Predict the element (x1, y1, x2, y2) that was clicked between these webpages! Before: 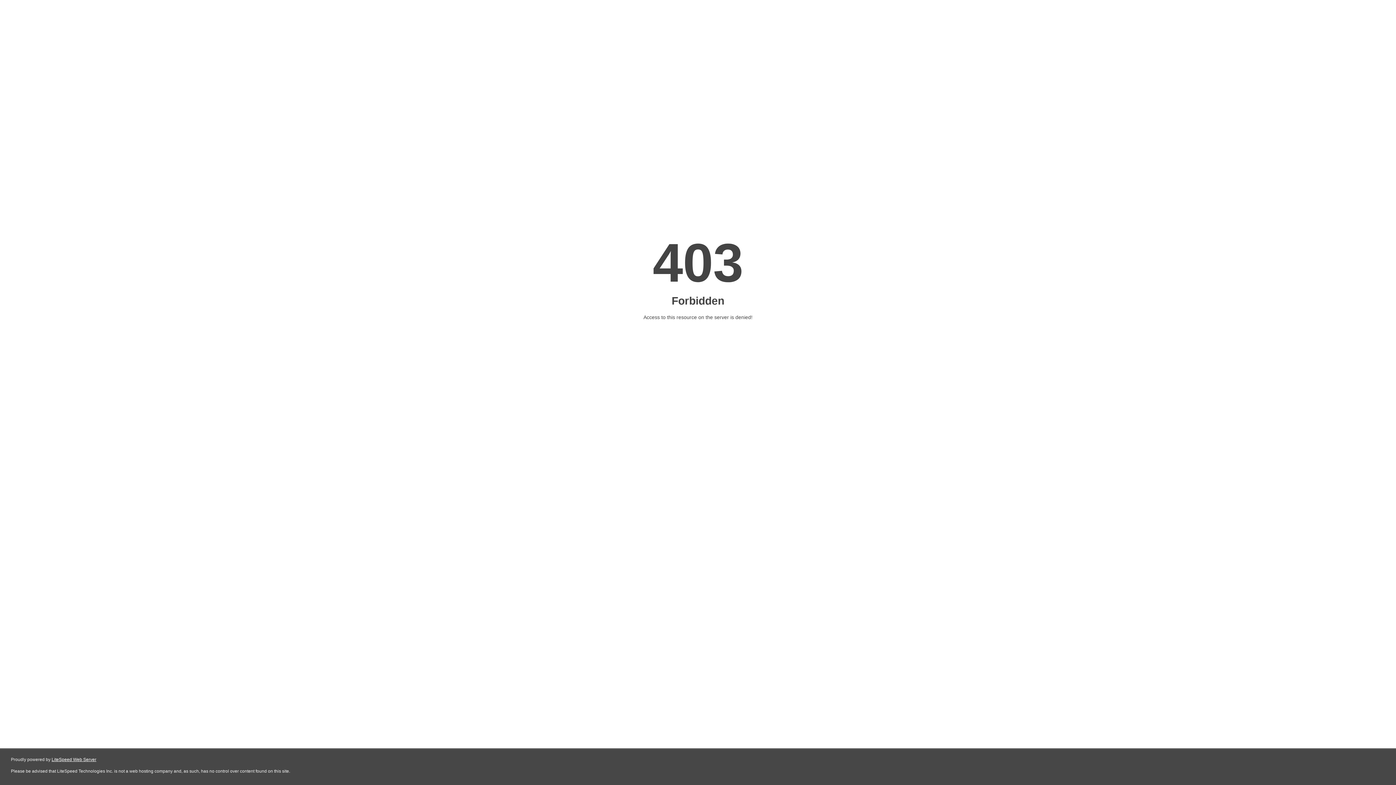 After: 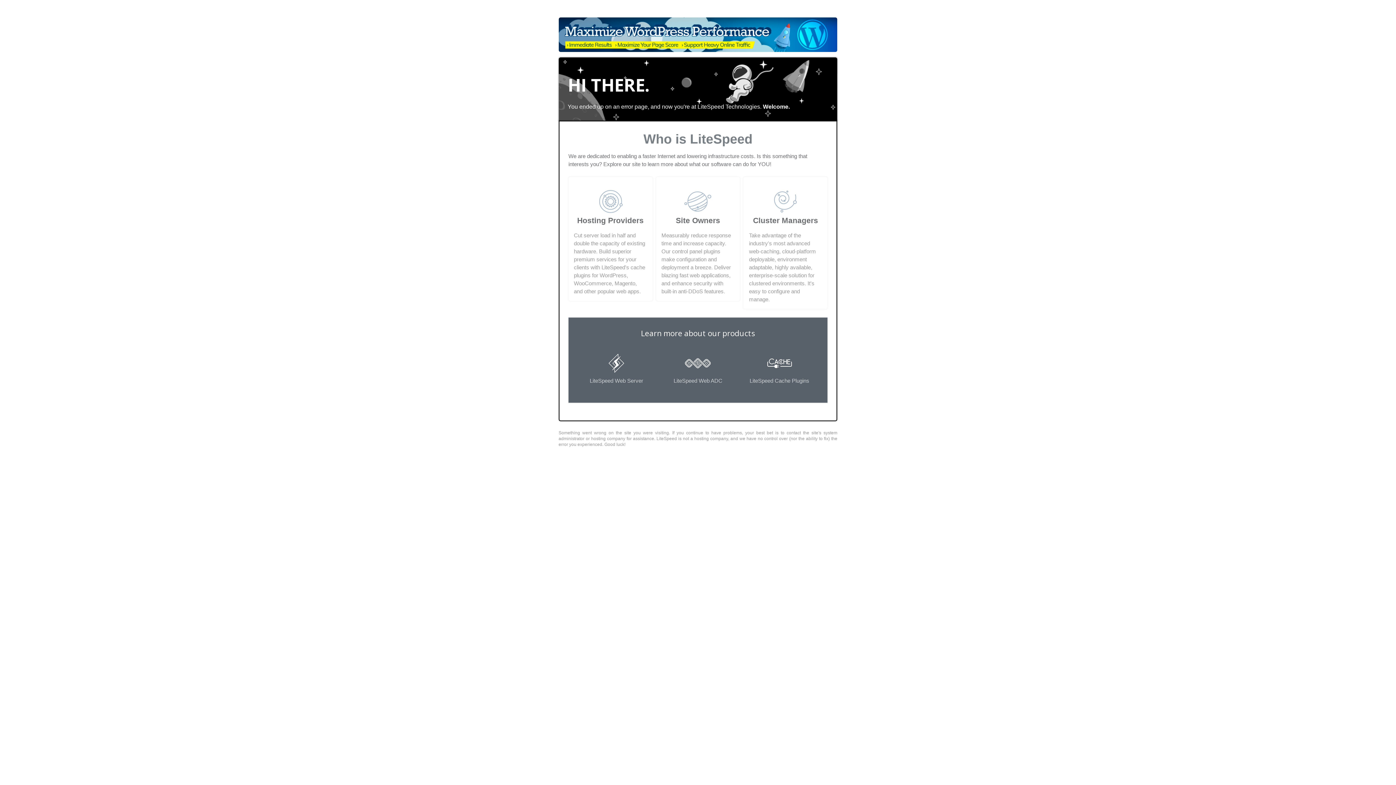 Action: bbox: (51, 757, 96, 762) label: LiteSpeed Web Server